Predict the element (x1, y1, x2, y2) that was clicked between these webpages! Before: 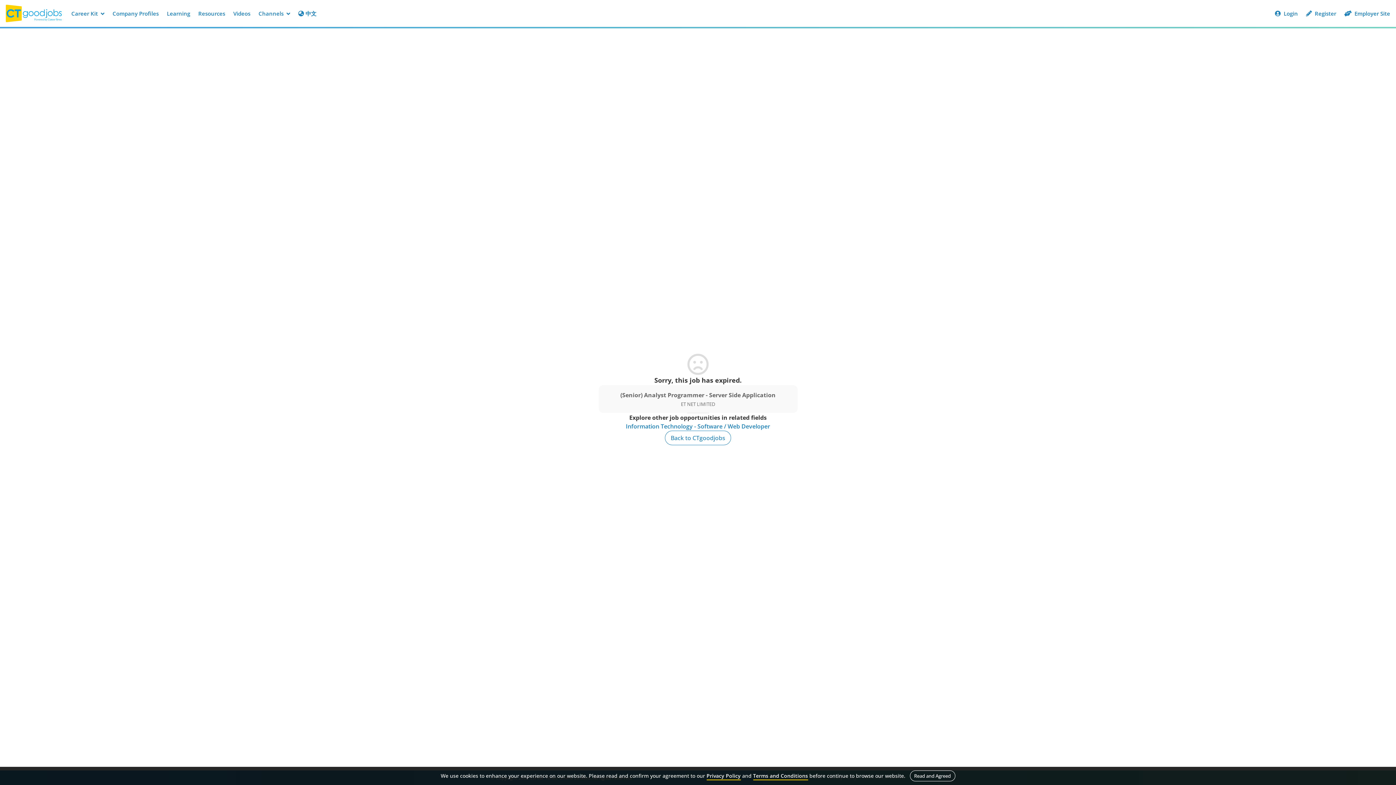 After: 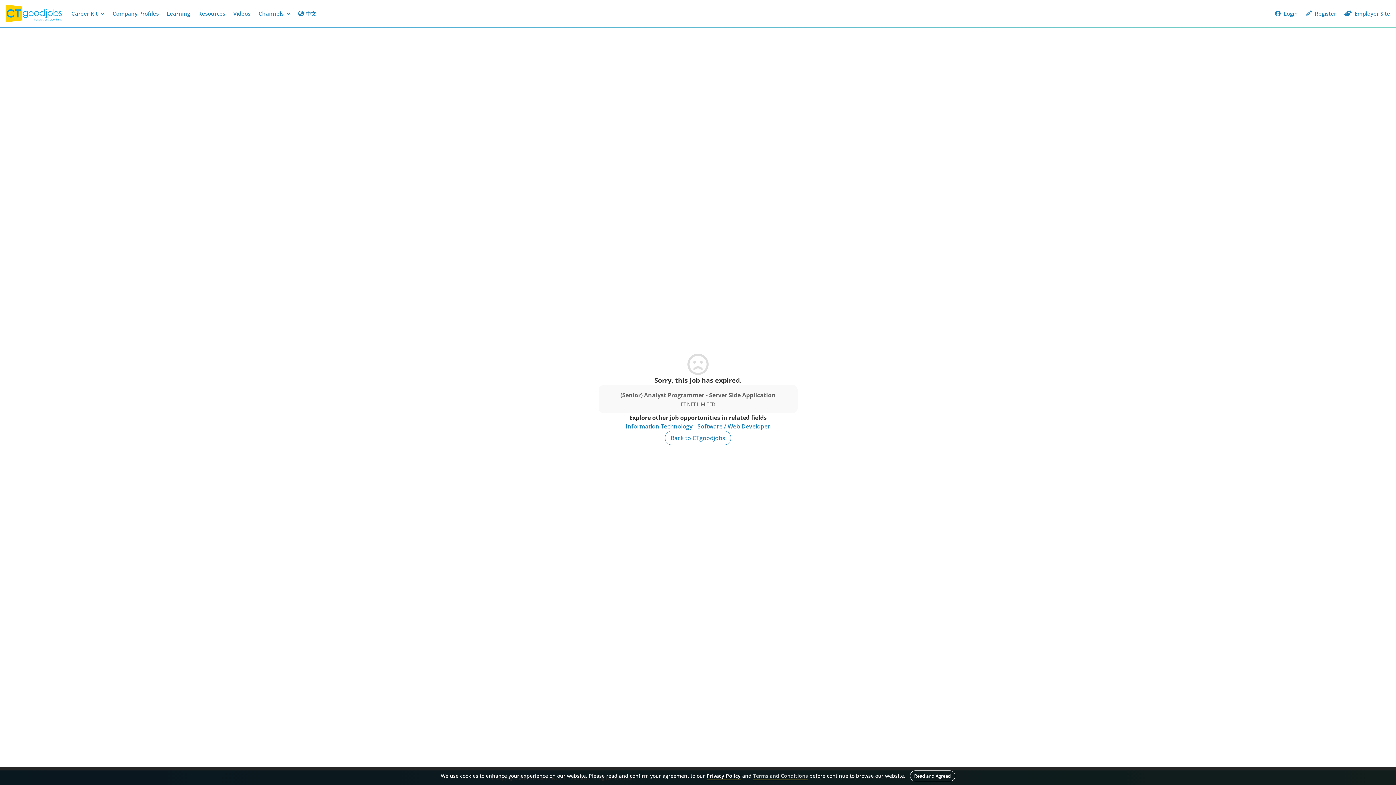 Action: bbox: (753, 772, 808, 780) label: Terms and Conditions